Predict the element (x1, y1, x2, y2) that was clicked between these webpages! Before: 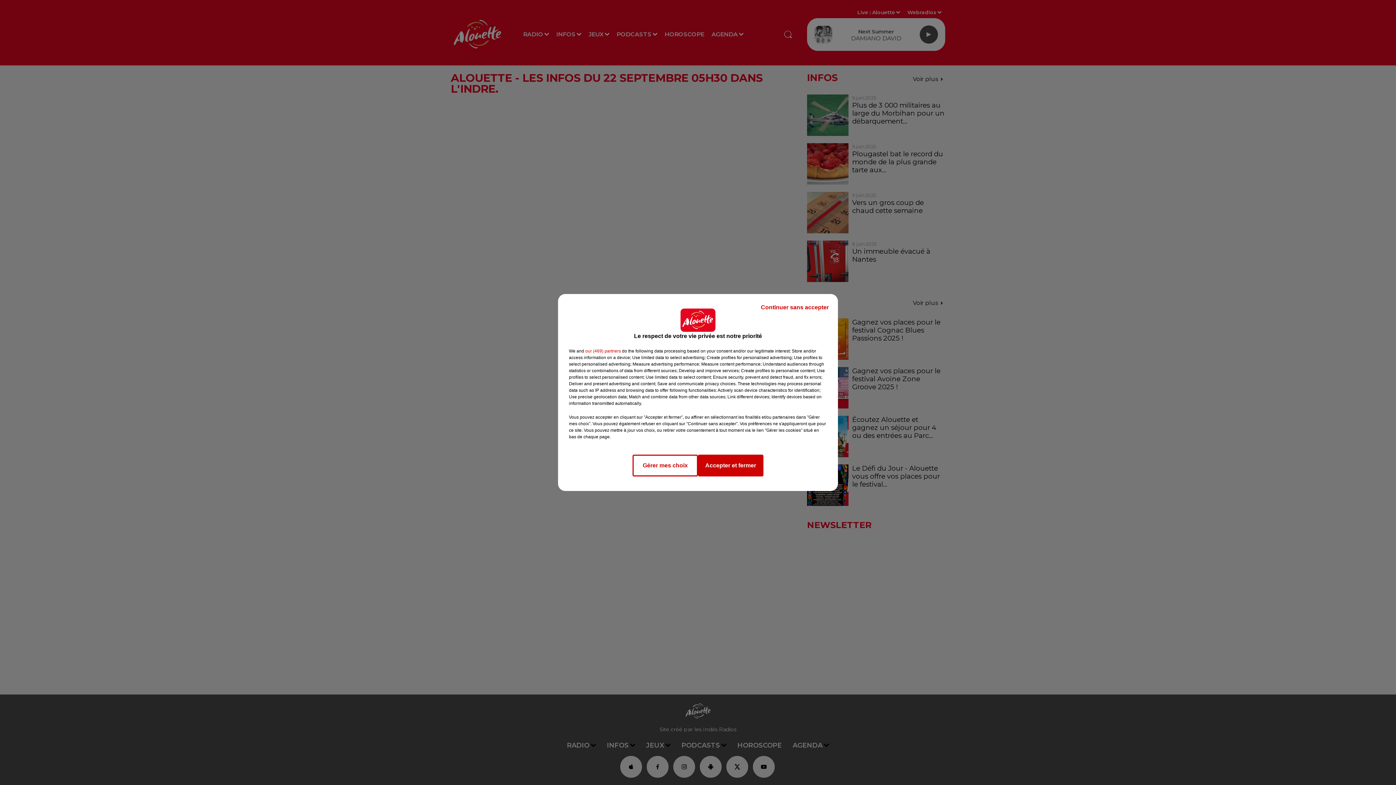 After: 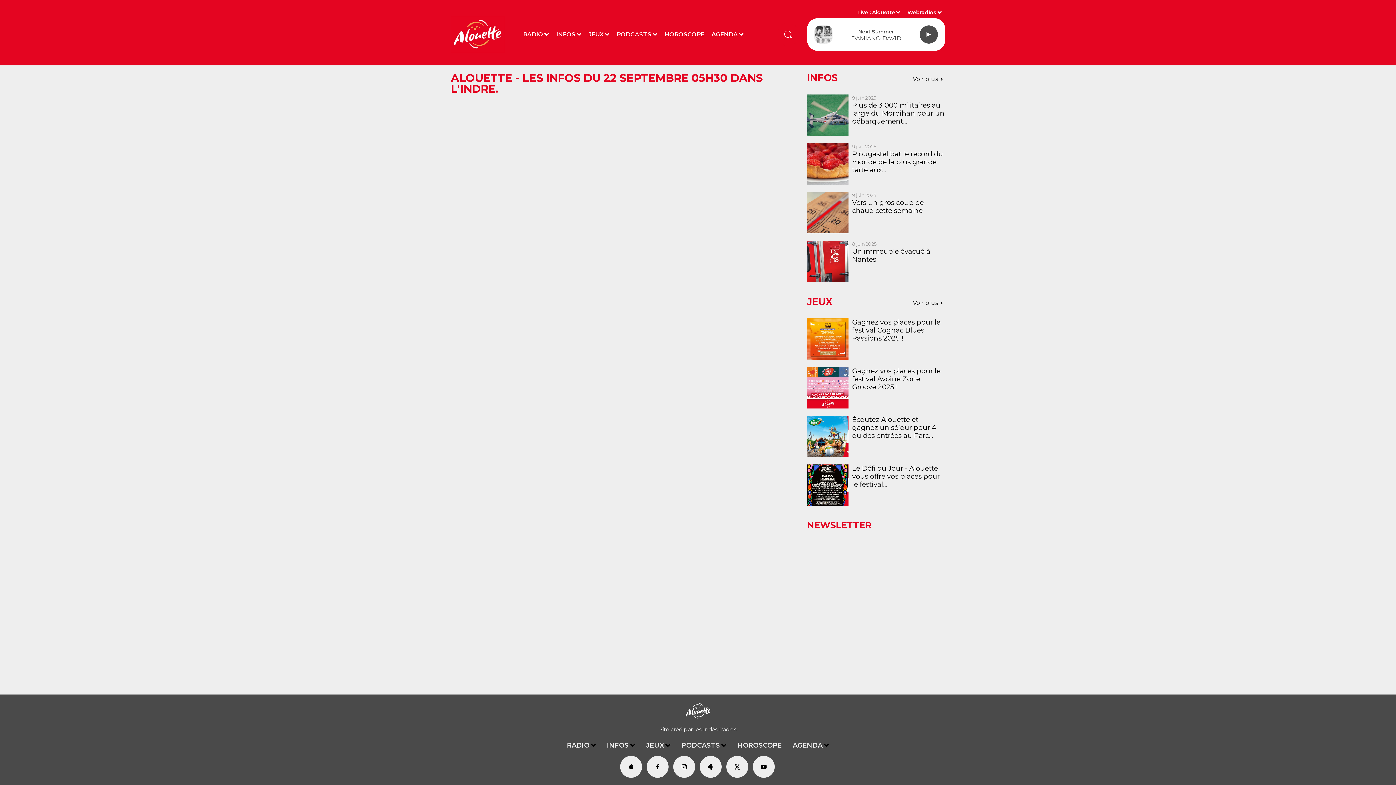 Action: bbox: (698, 454, 763, 476) label: Accepter et fermer